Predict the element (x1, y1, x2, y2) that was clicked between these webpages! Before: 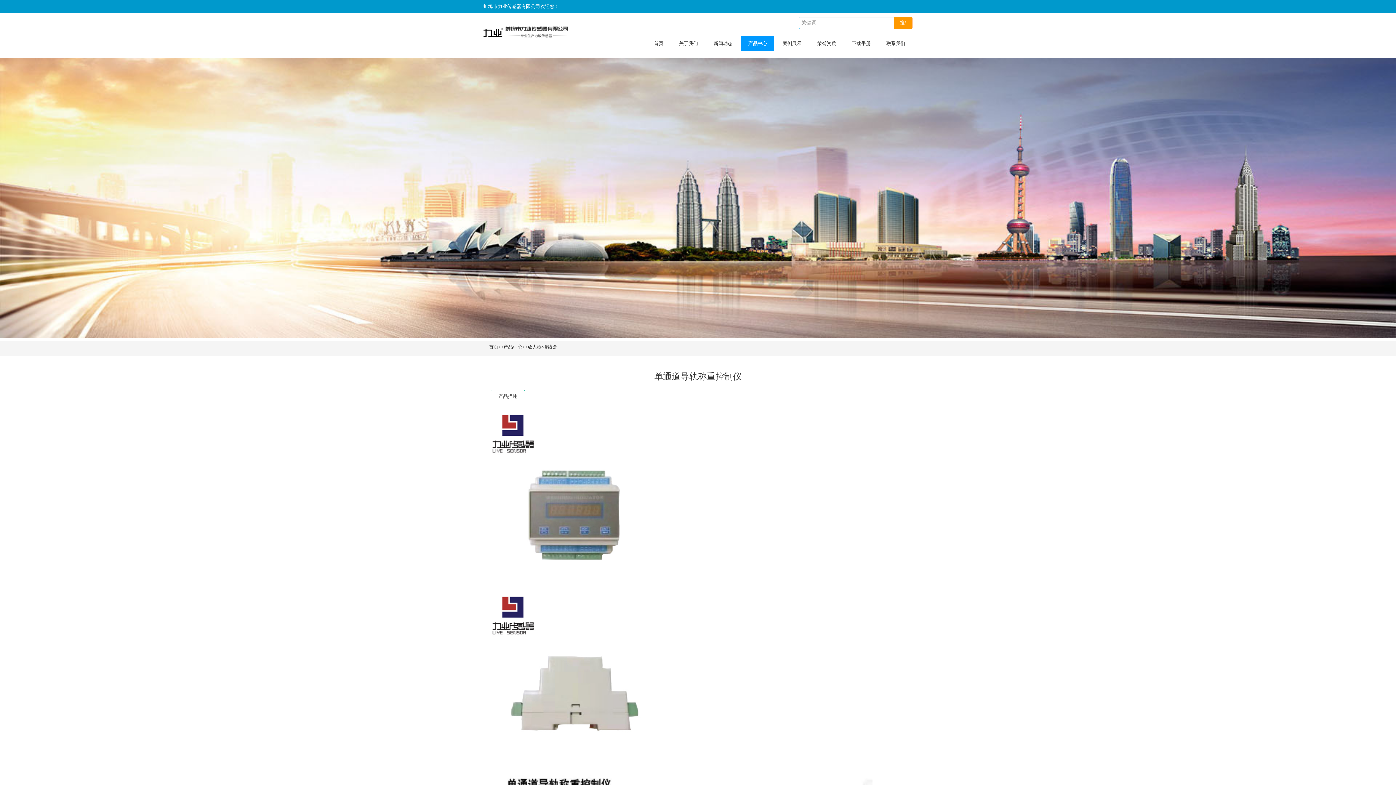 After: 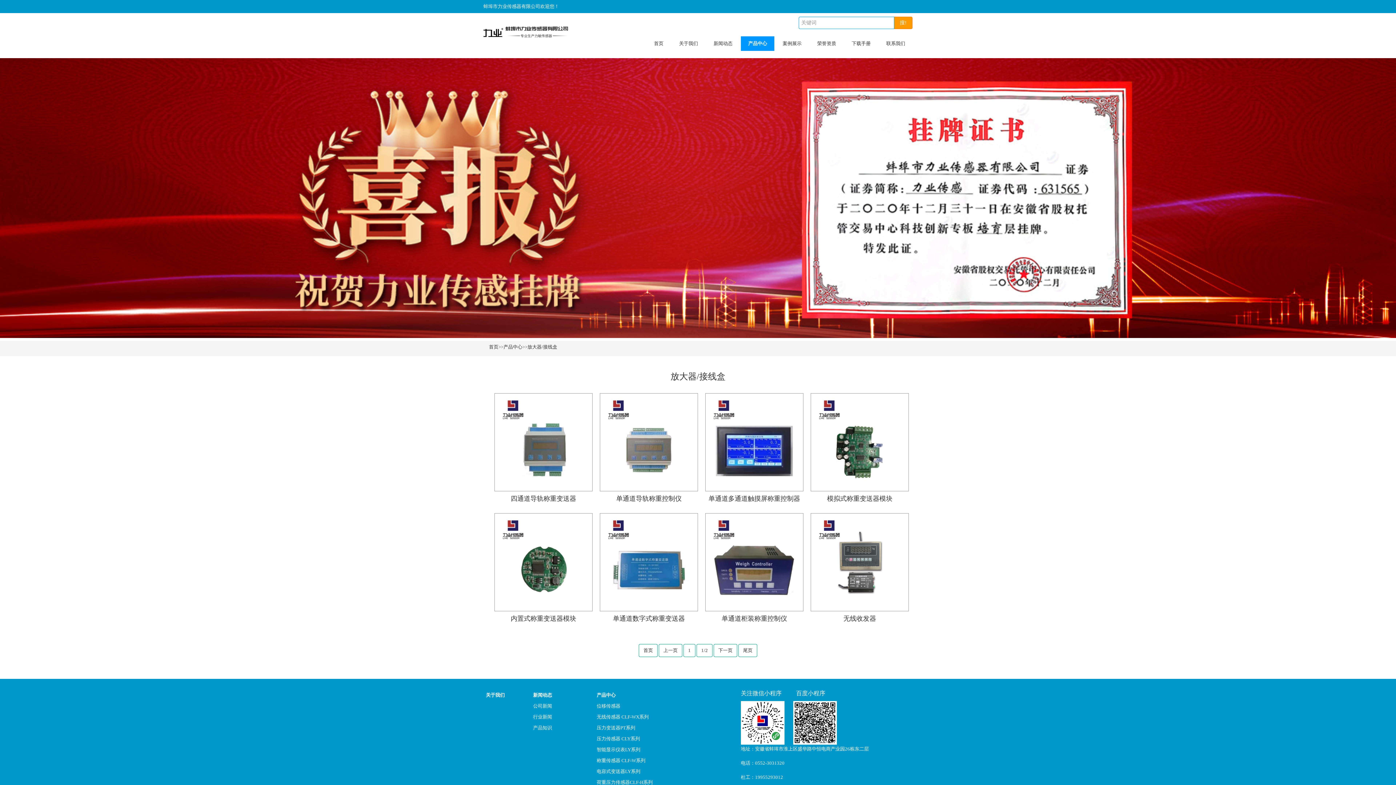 Action: bbox: (527, 344, 557, 349) label: 放大器/接线盒